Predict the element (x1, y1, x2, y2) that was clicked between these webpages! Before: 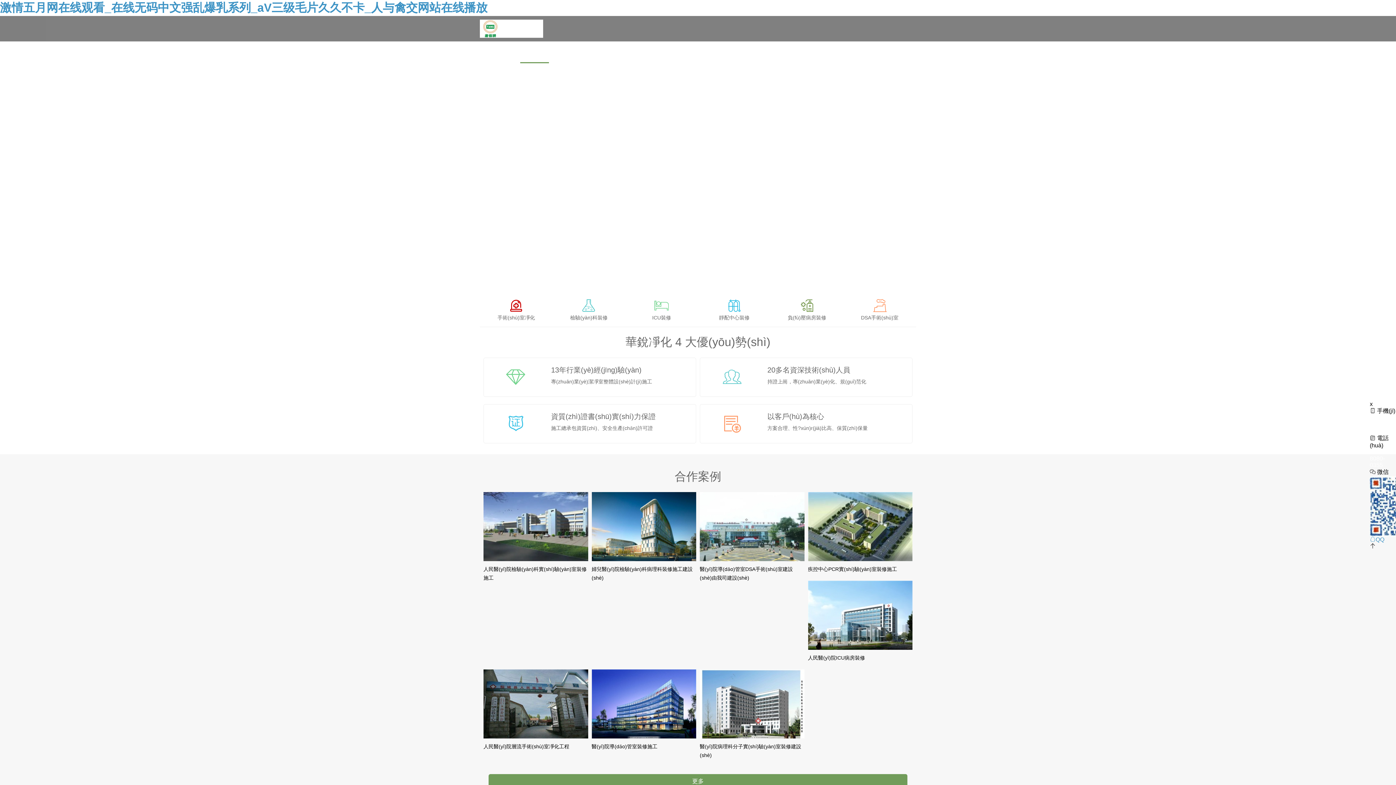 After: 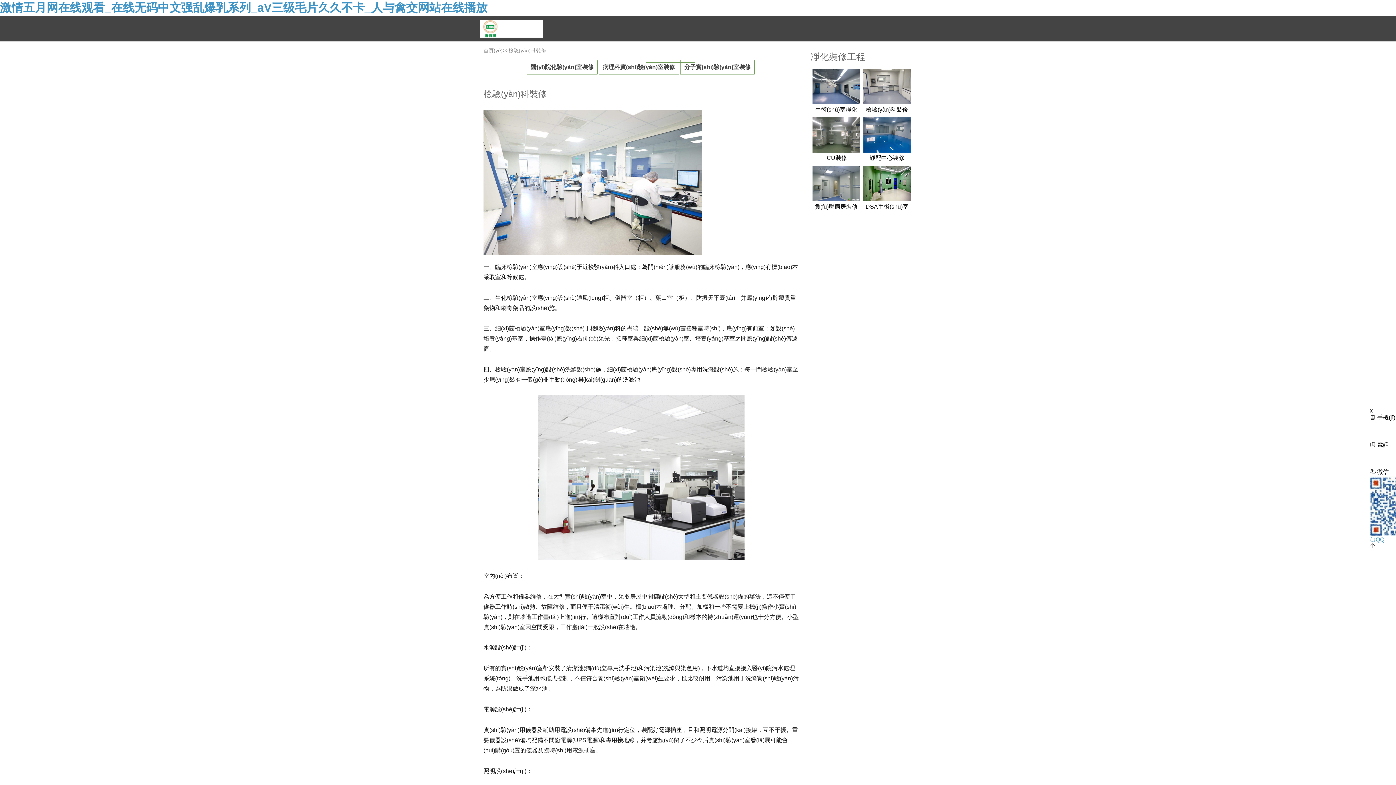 Action: label: 檢驗(yàn)科裝修 bbox: (552, 297, 625, 323)